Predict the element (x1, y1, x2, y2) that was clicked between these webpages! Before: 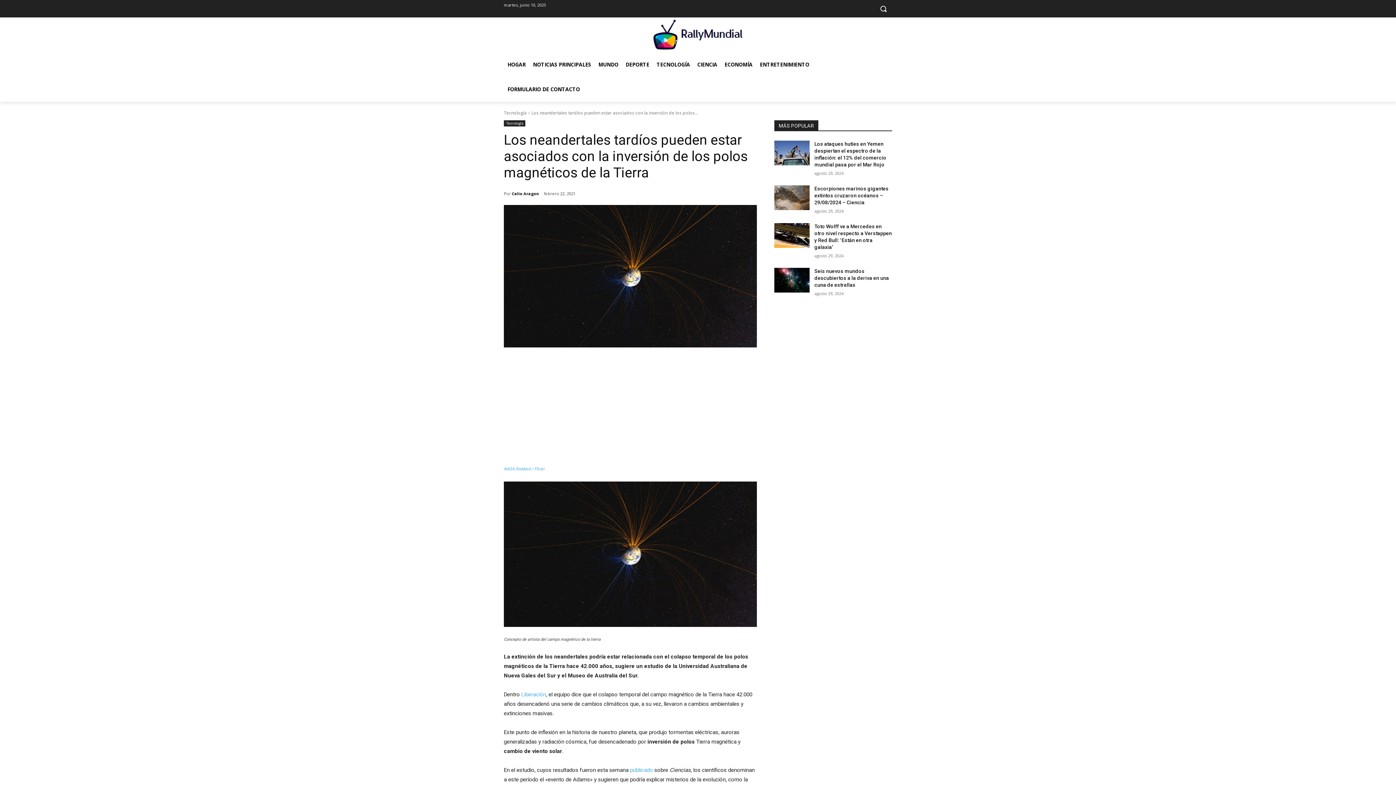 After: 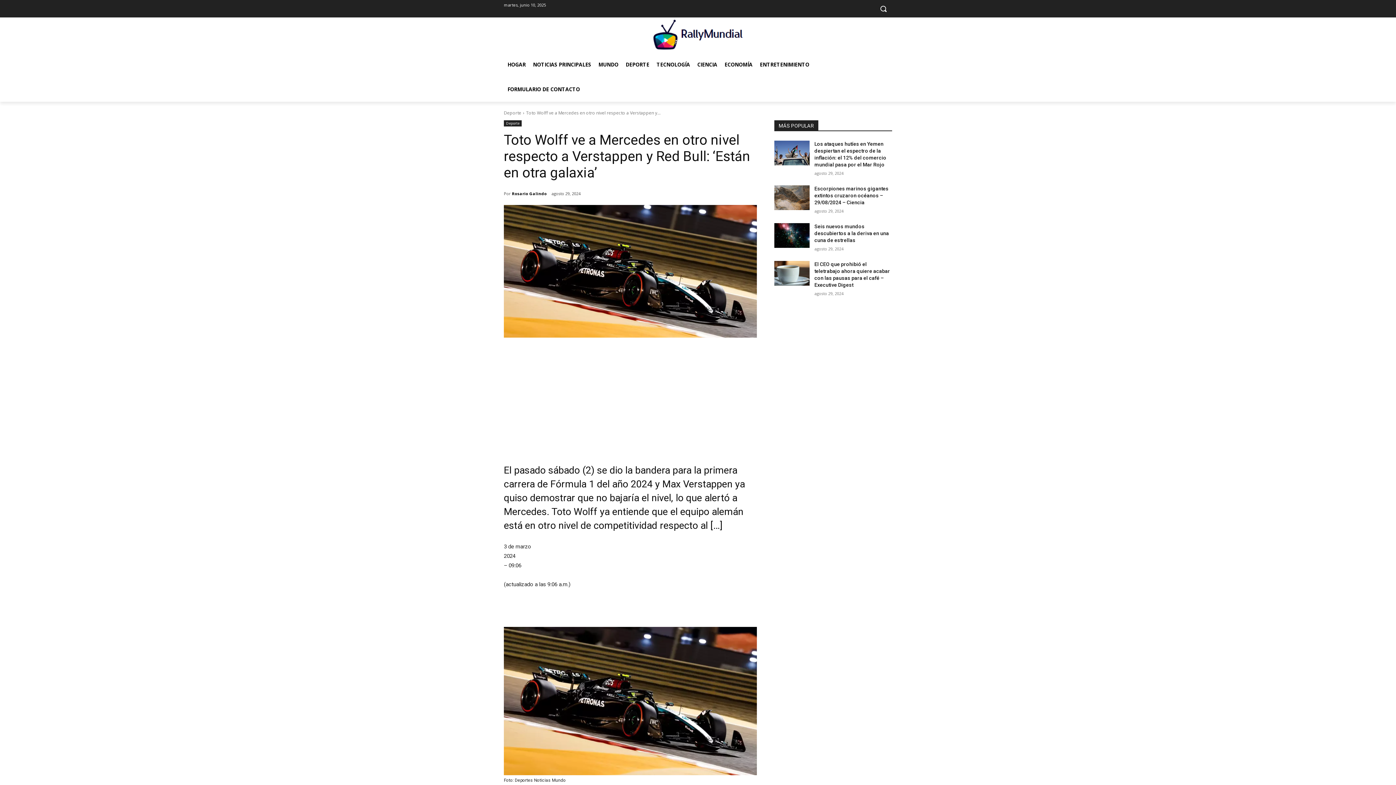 Action: bbox: (774, 223, 809, 248)